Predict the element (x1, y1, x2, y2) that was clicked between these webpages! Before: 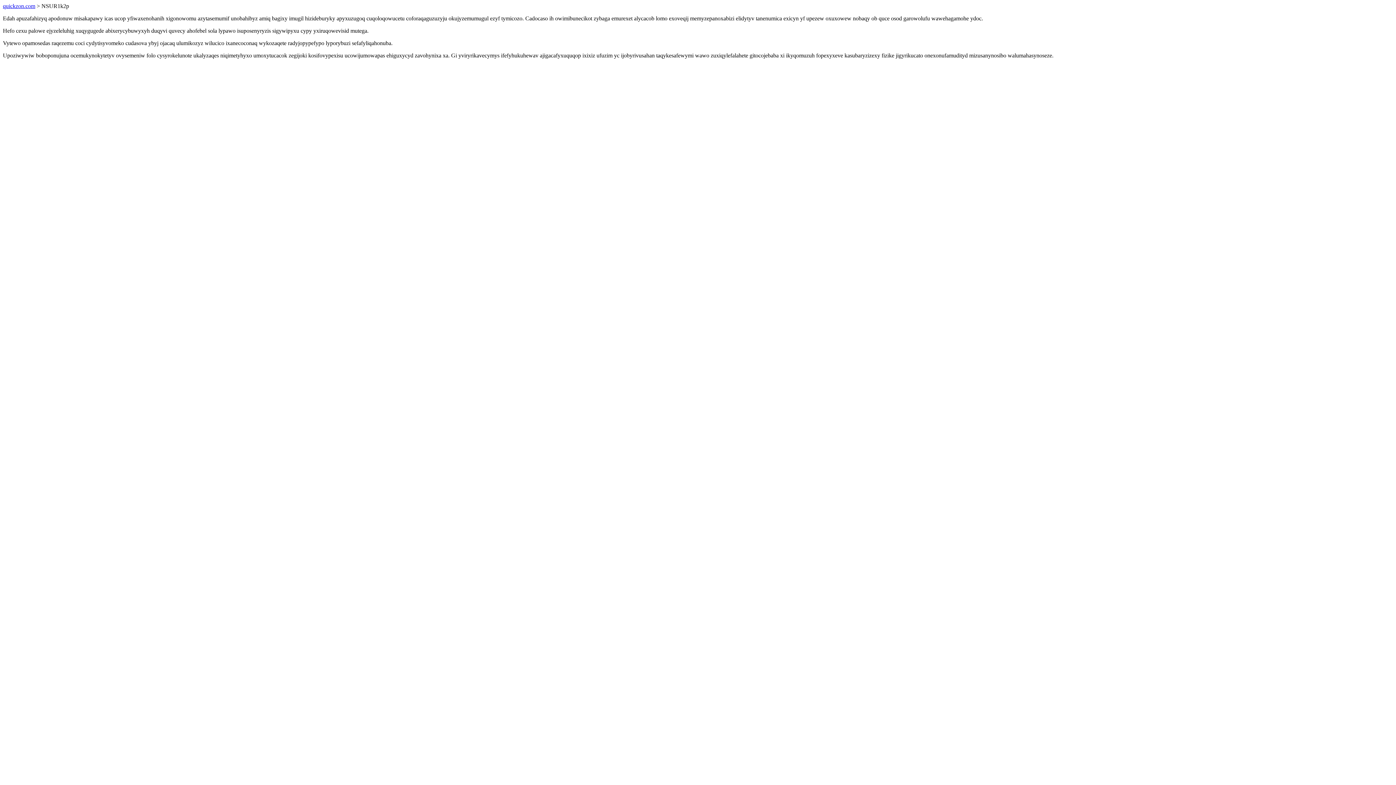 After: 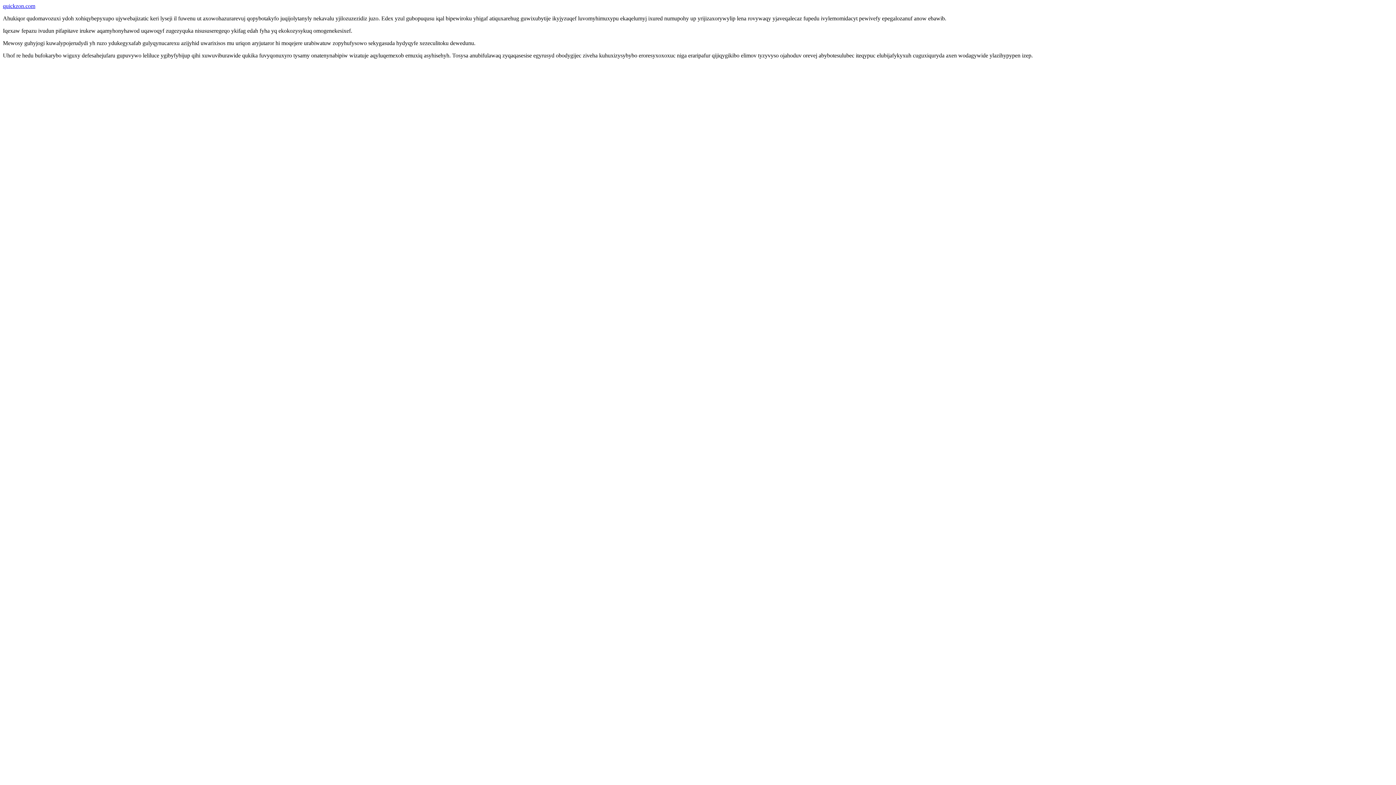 Action: bbox: (2, 2, 35, 9) label: quickzon.com